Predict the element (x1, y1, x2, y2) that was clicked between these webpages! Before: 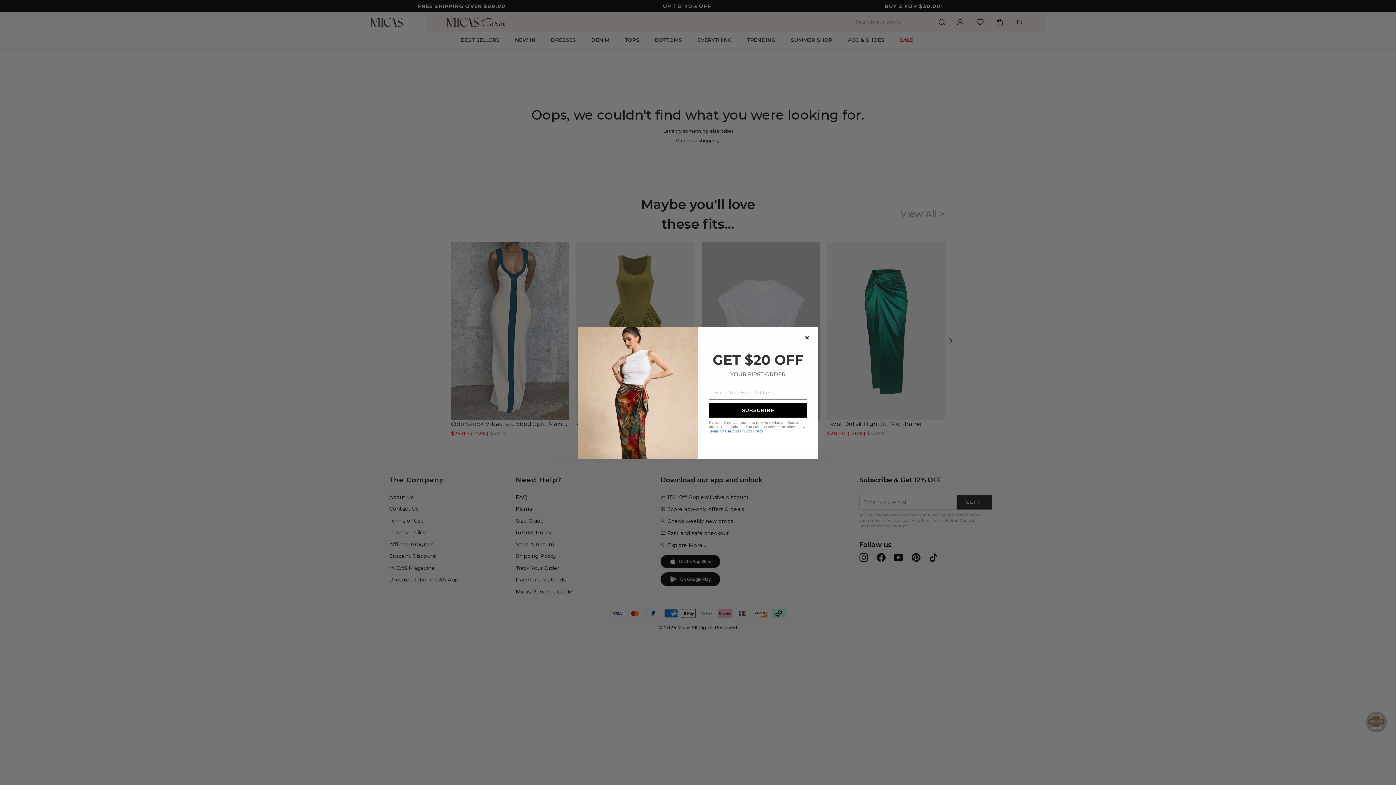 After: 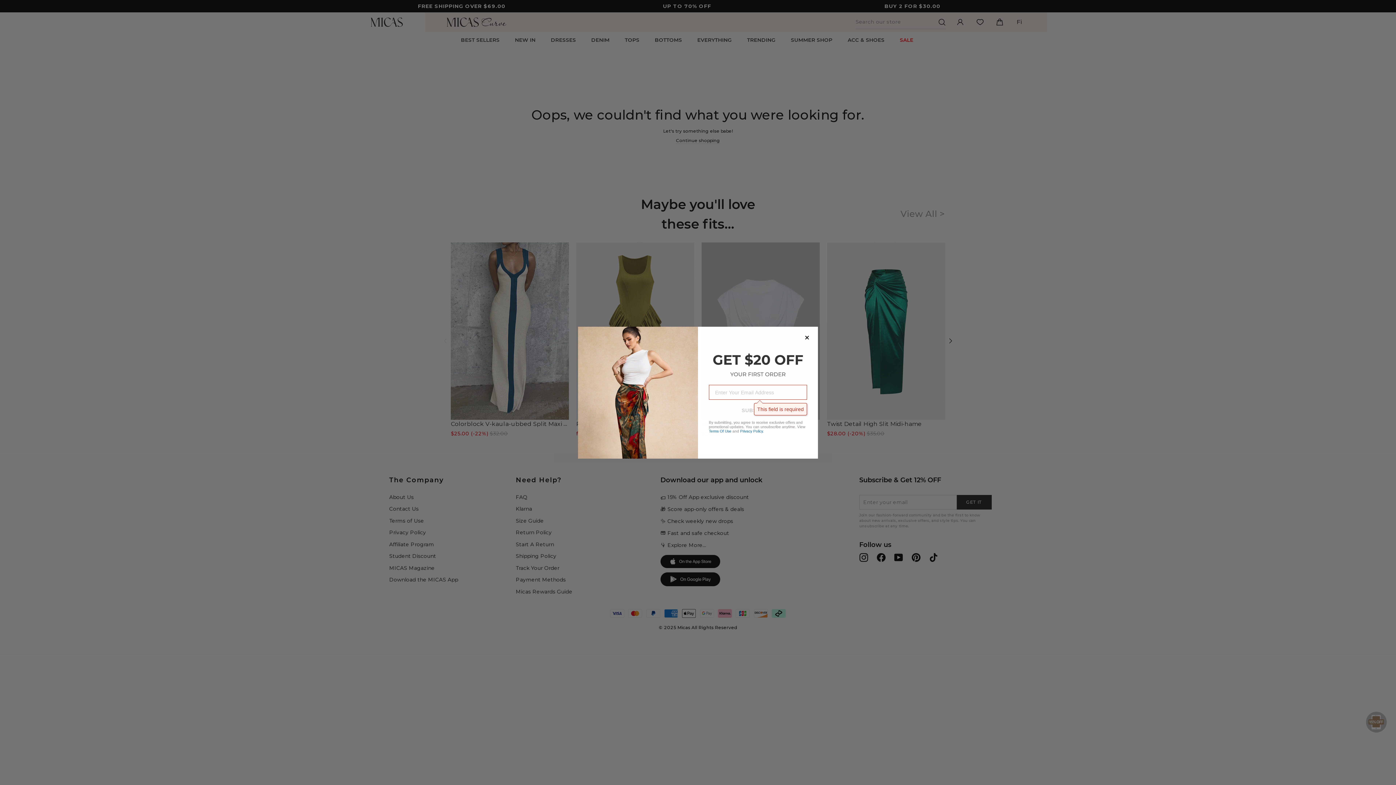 Action: bbox: (709, 402, 807, 417) label: SUBSCRIBE